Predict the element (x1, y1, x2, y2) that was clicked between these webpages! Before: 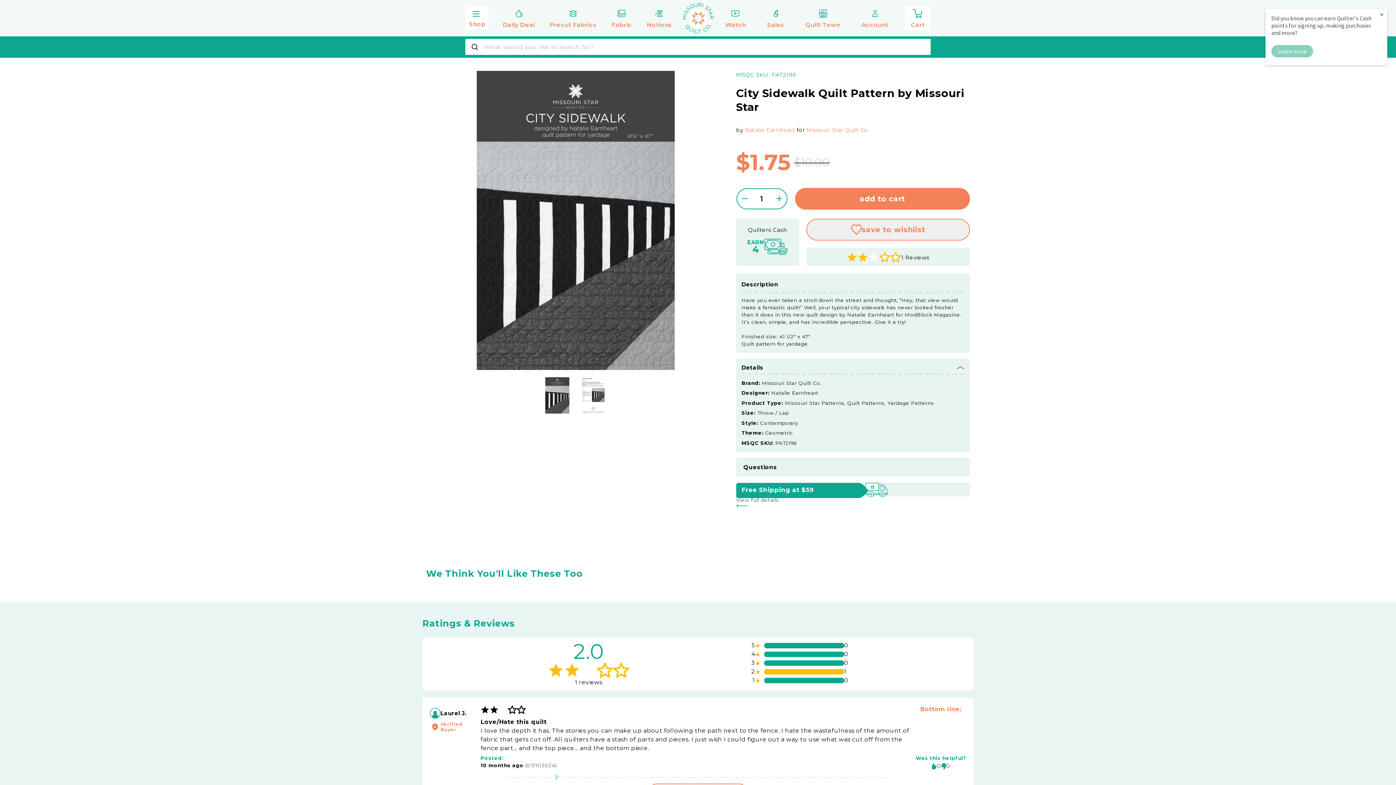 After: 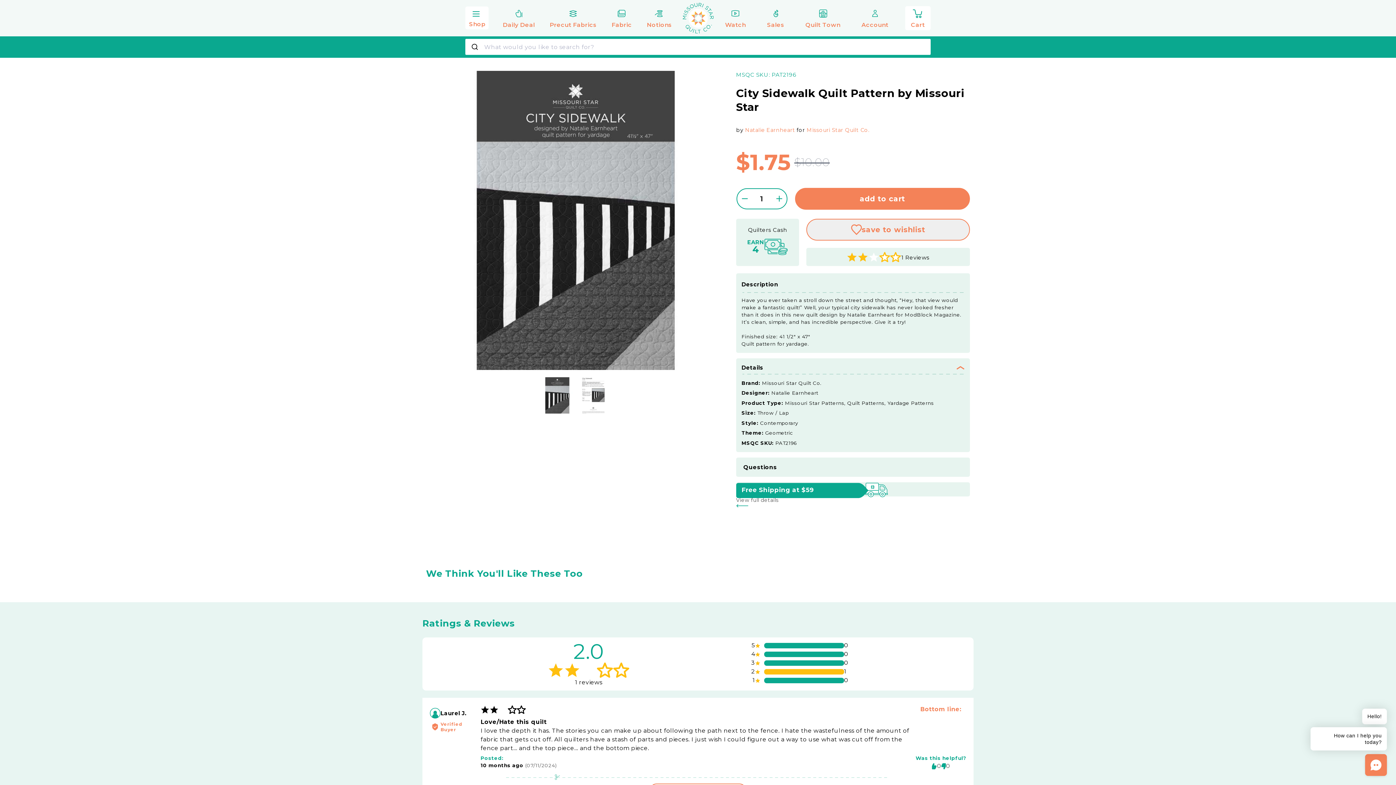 Action: label: View full details bbox: (736, 496, 970, 507)